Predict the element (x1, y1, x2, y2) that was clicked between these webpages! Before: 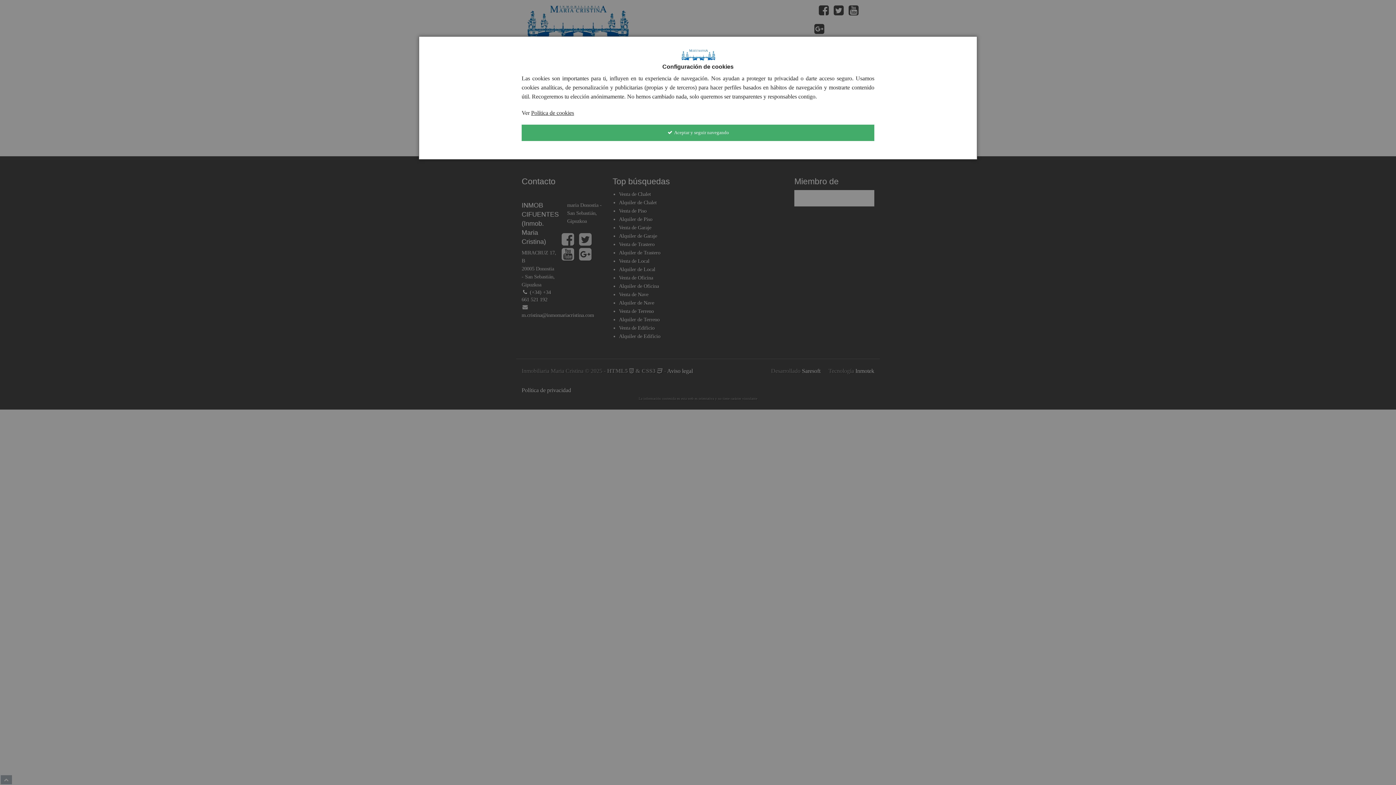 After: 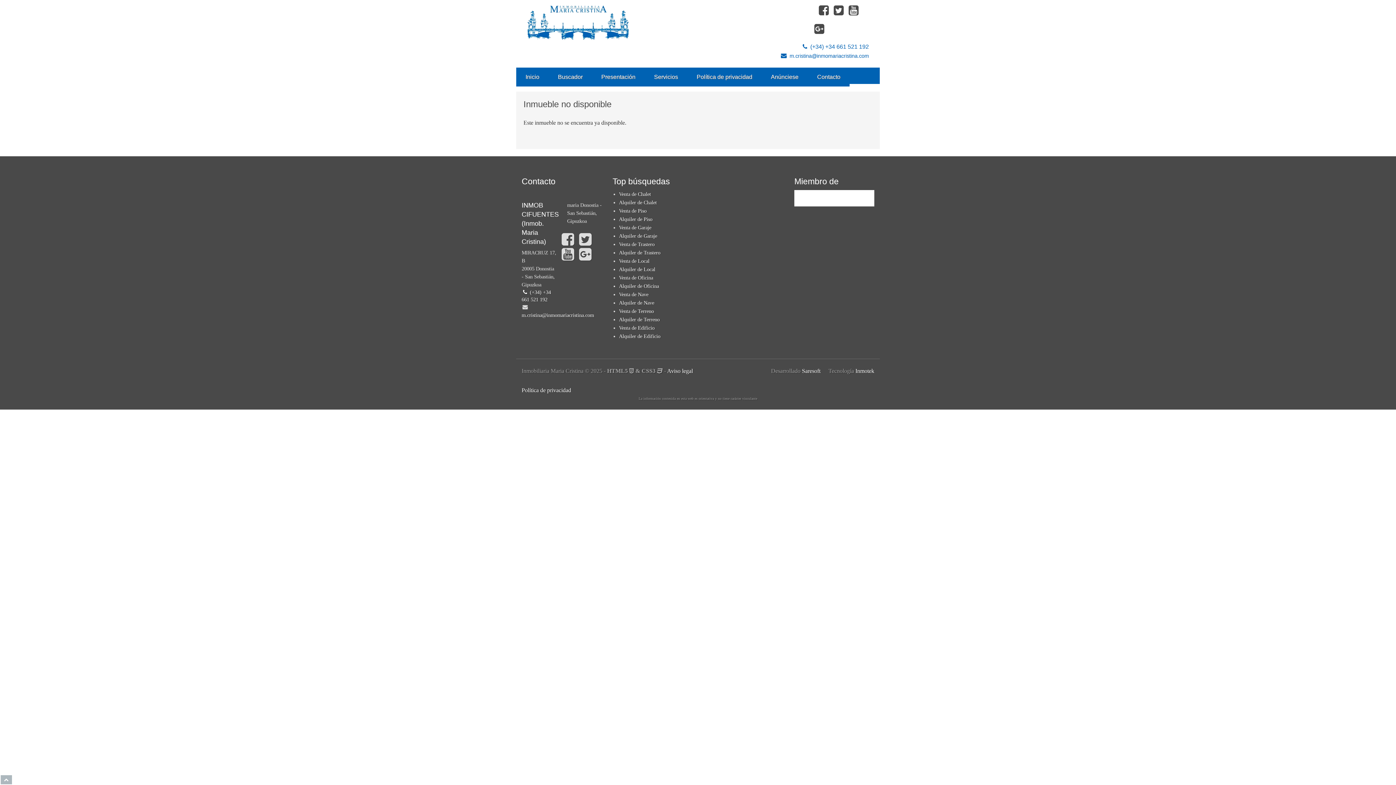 Action: label:  Aceptar y seguir navegando bbox: (521, 124, 874, 141)